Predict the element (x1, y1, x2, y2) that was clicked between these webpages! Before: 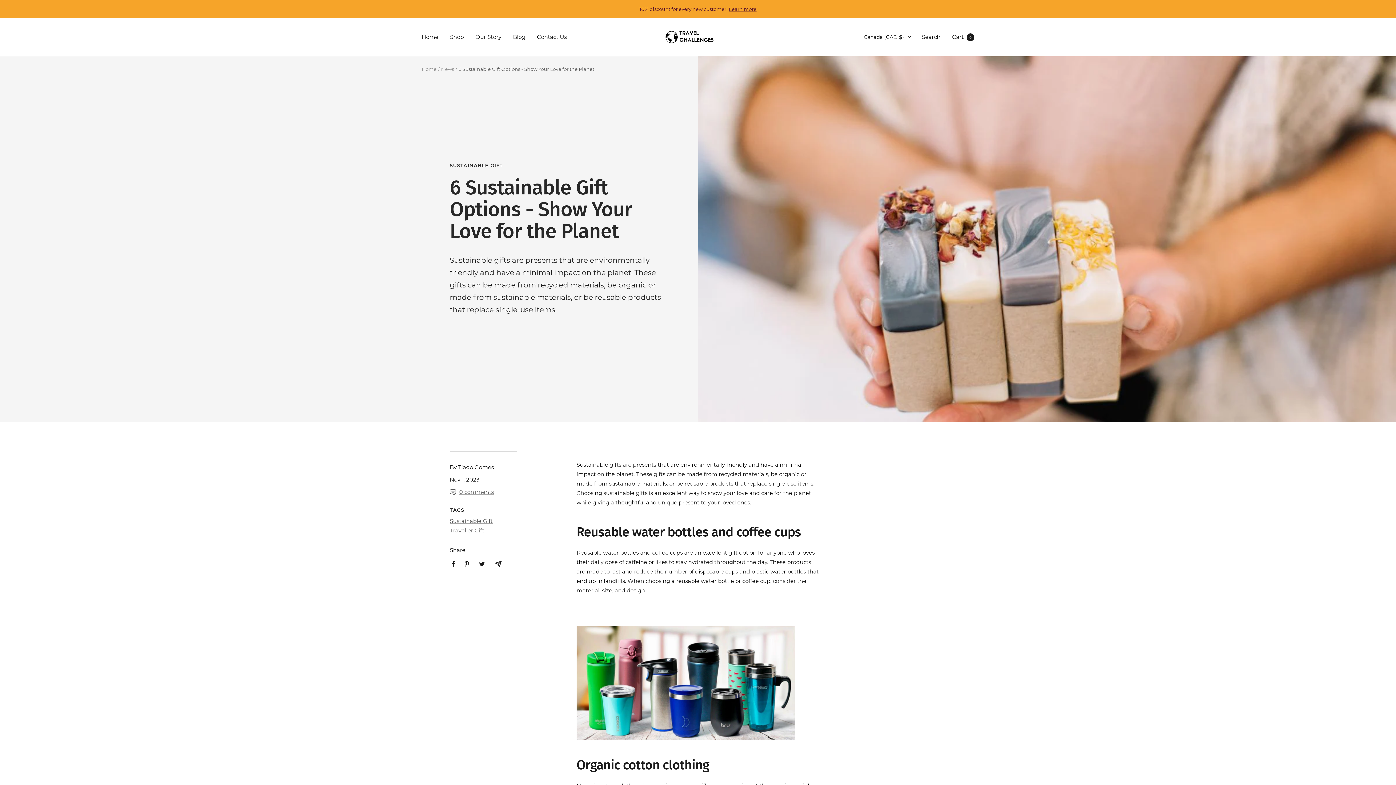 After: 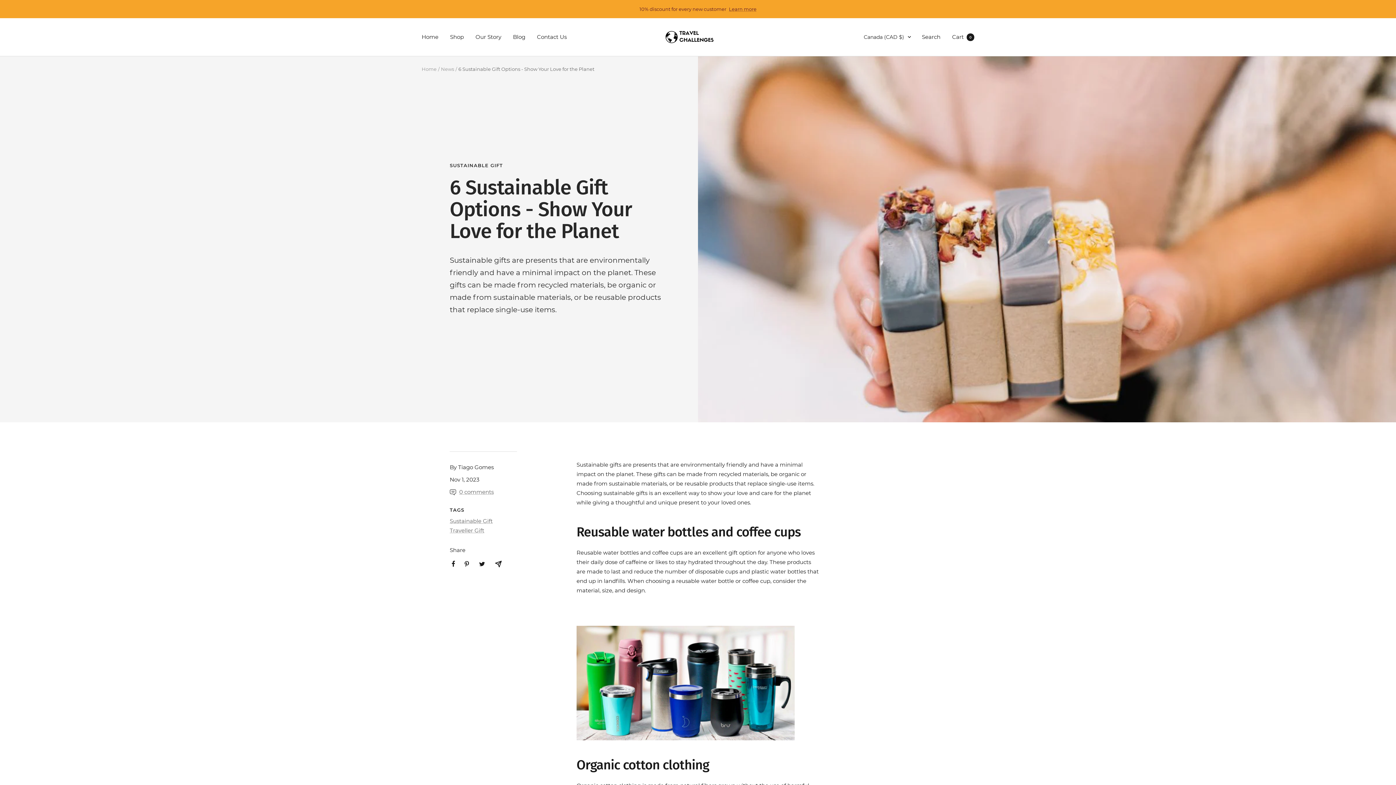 Action: label: Share on Facebook bbox: (452, 561, 455, 567)